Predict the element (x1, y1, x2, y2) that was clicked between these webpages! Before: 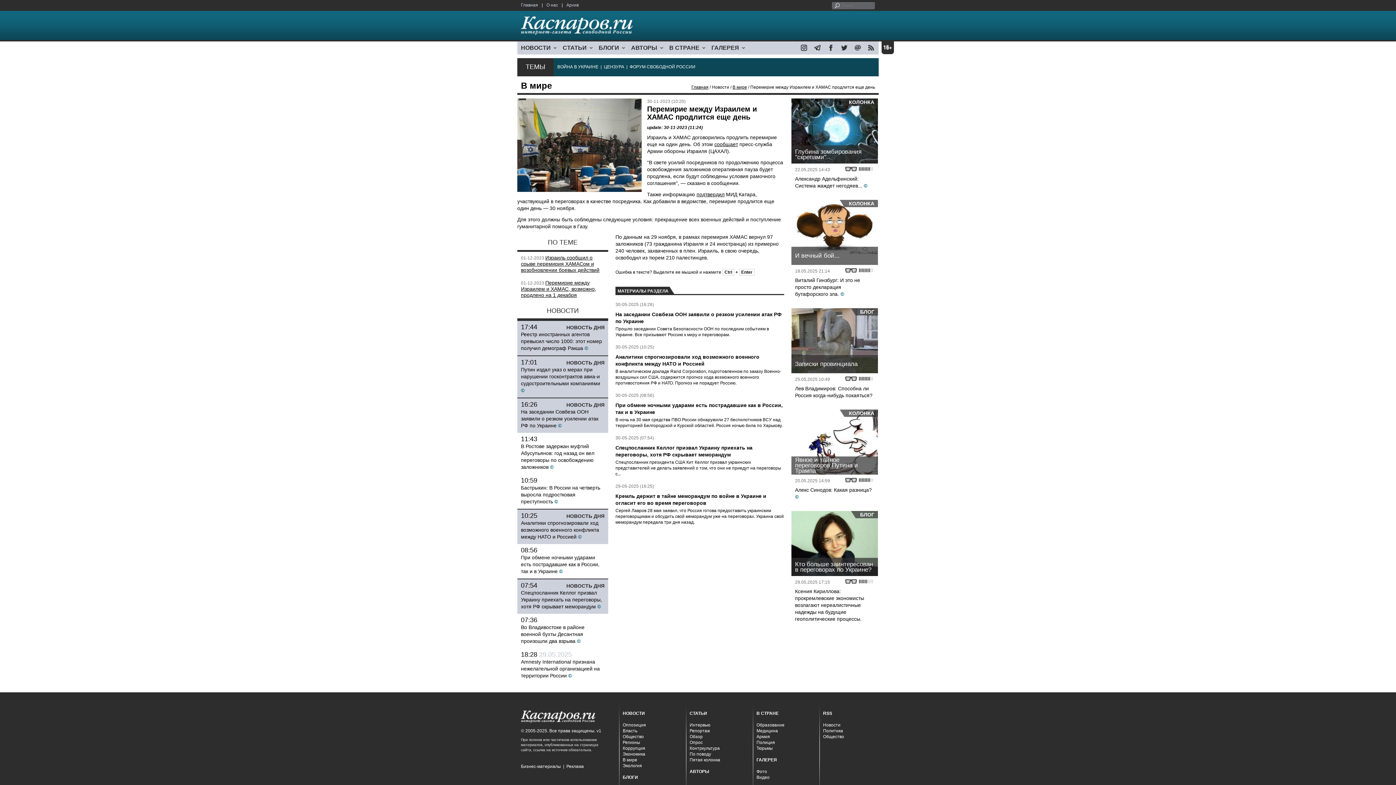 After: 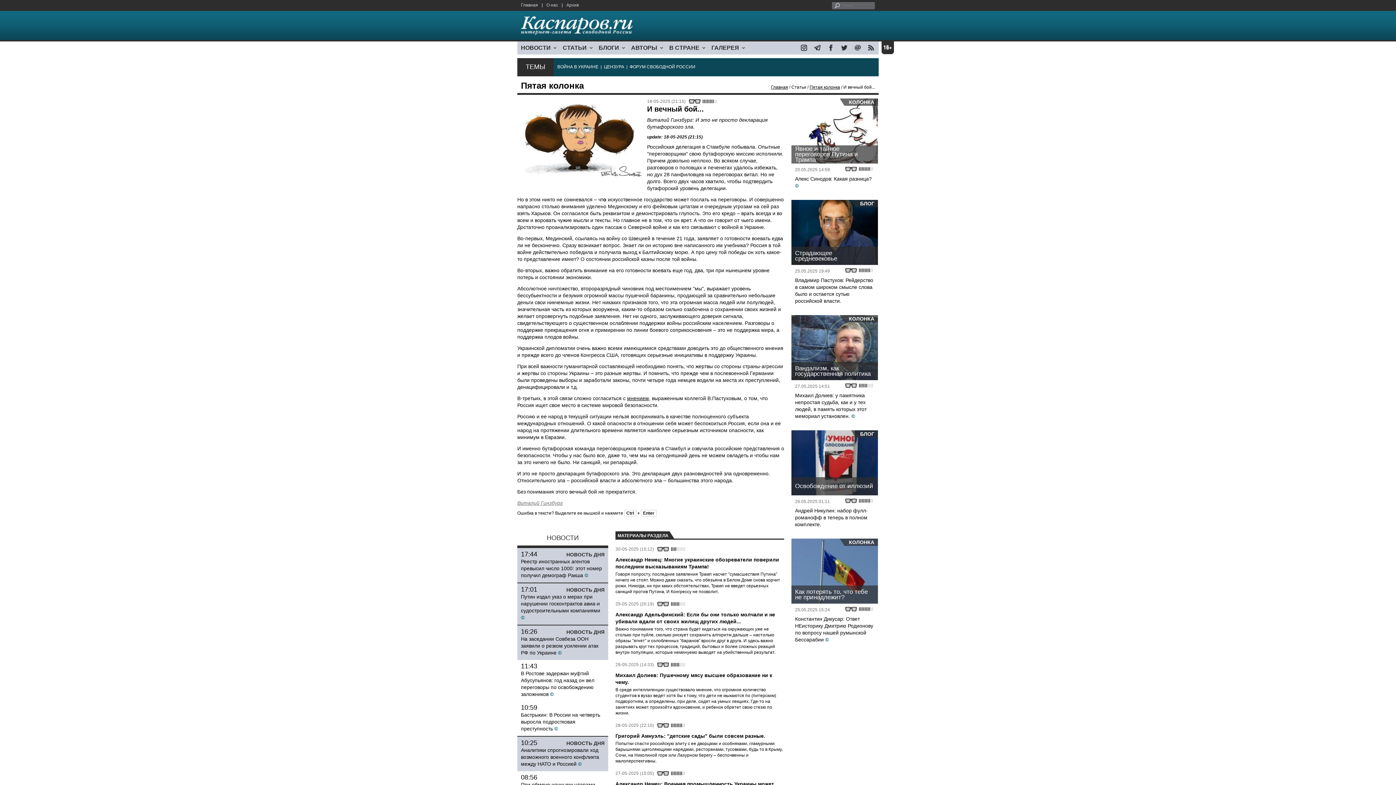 Action: label: Виталий Гинзбург: И это не просто декларация бутафорского зла. bbox: (795, 277, 860, 297)